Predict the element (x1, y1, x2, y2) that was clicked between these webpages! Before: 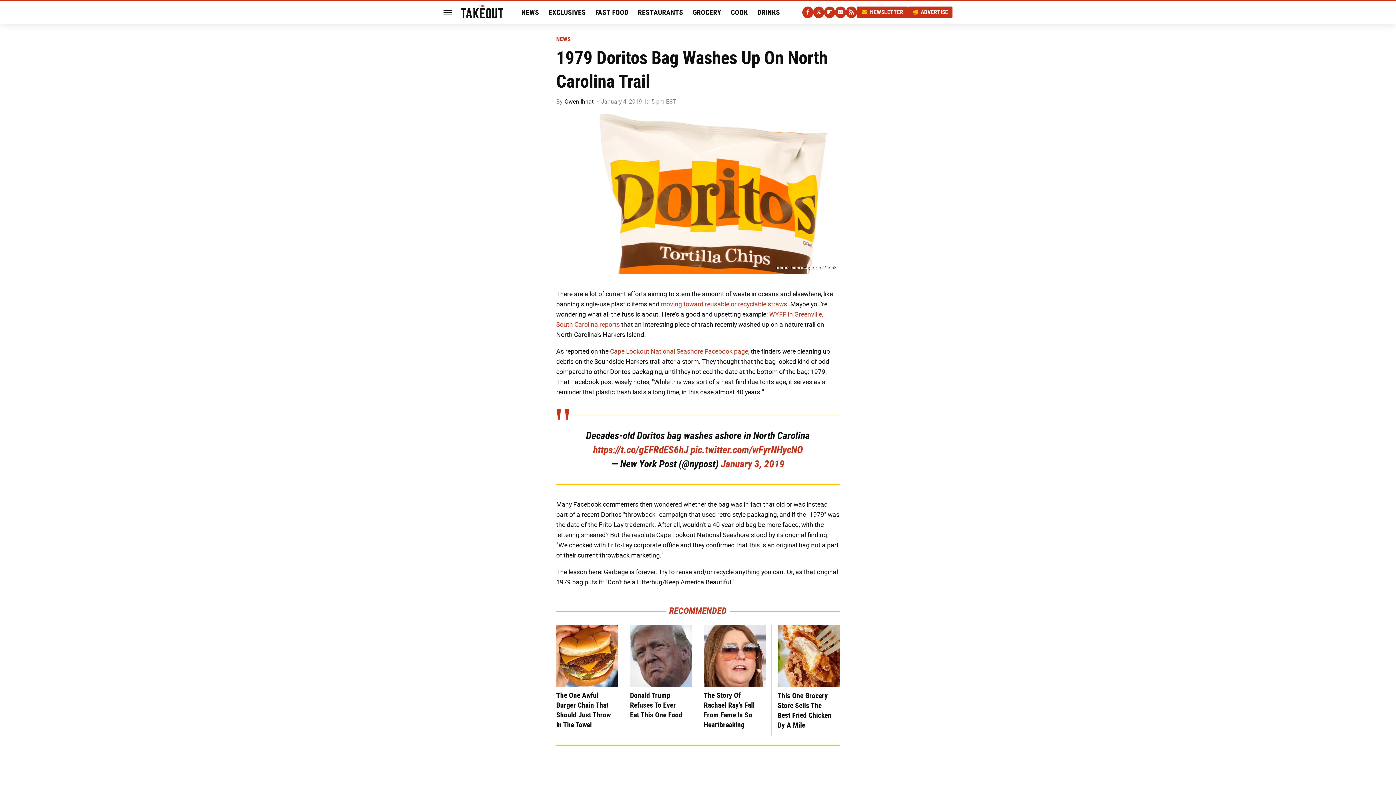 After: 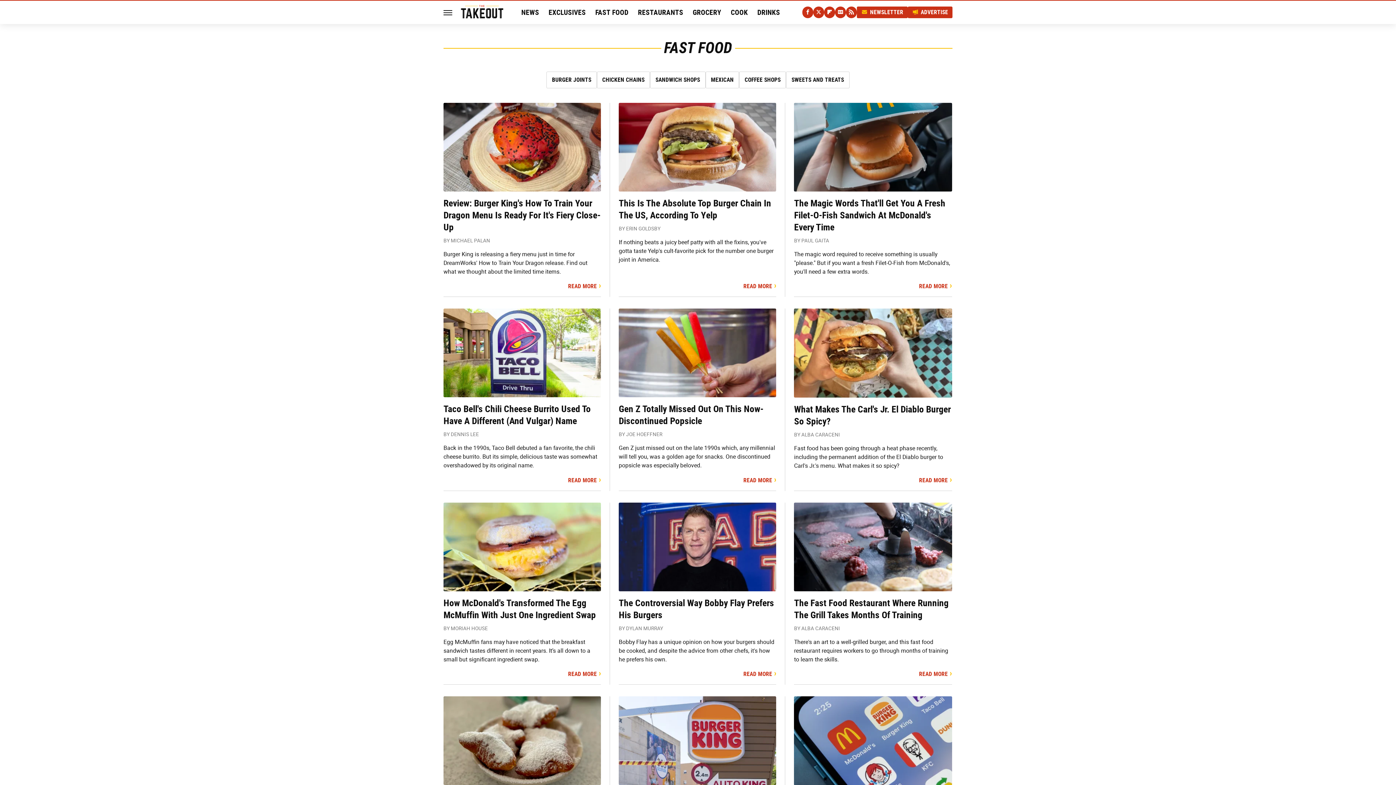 Action: label: FAST FOOD bbox: (595, 0, 628, 24)